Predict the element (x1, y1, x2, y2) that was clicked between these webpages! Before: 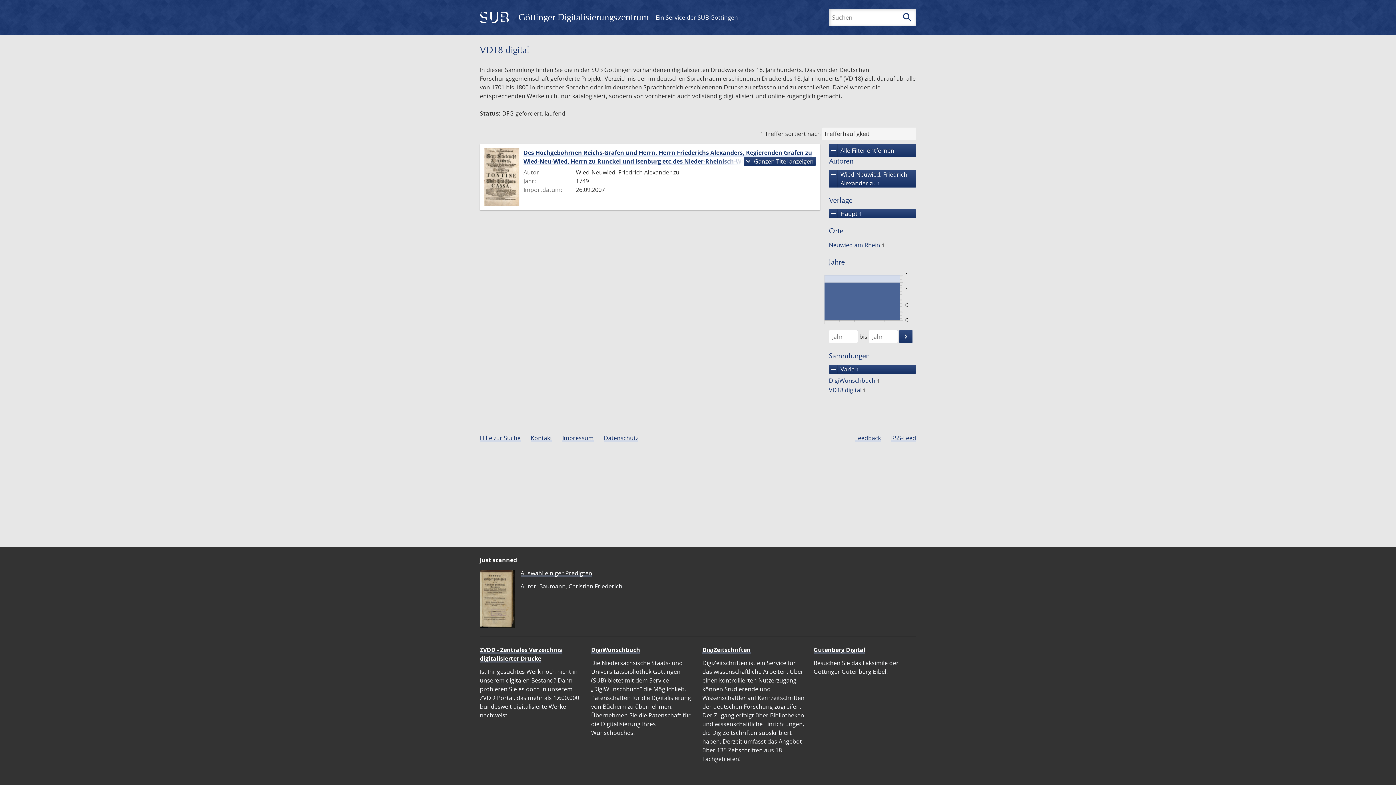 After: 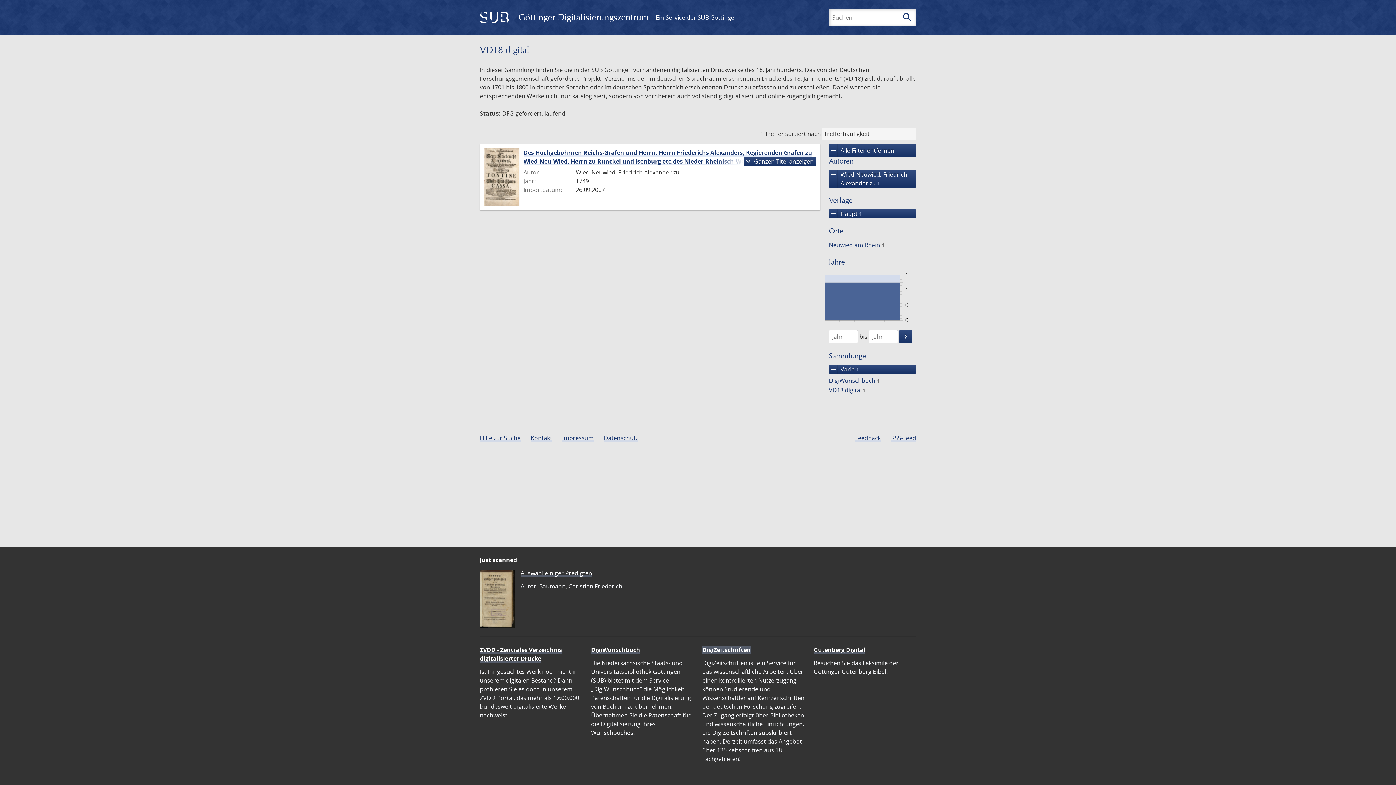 Action: bbox: (702, 646, 750, 654) label: DigiZeitschriften